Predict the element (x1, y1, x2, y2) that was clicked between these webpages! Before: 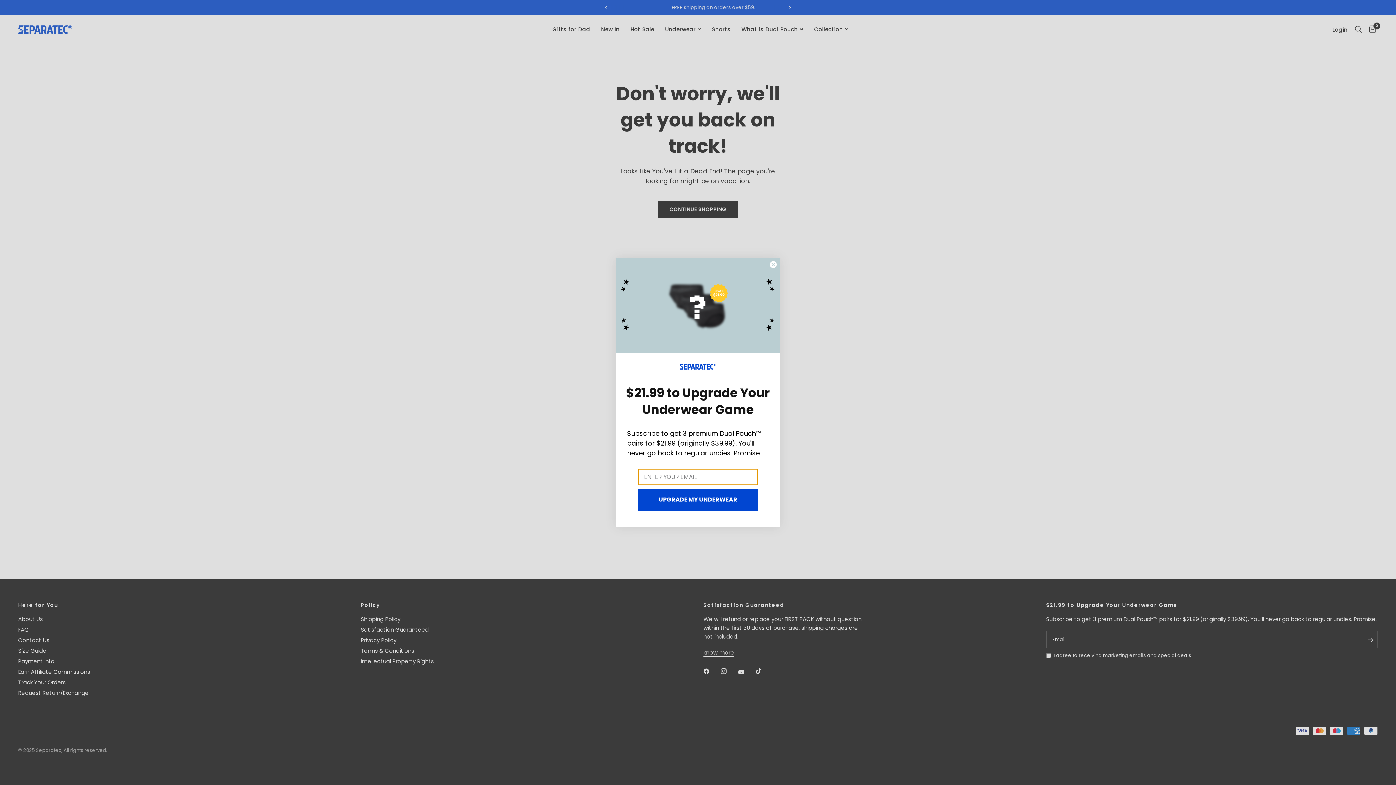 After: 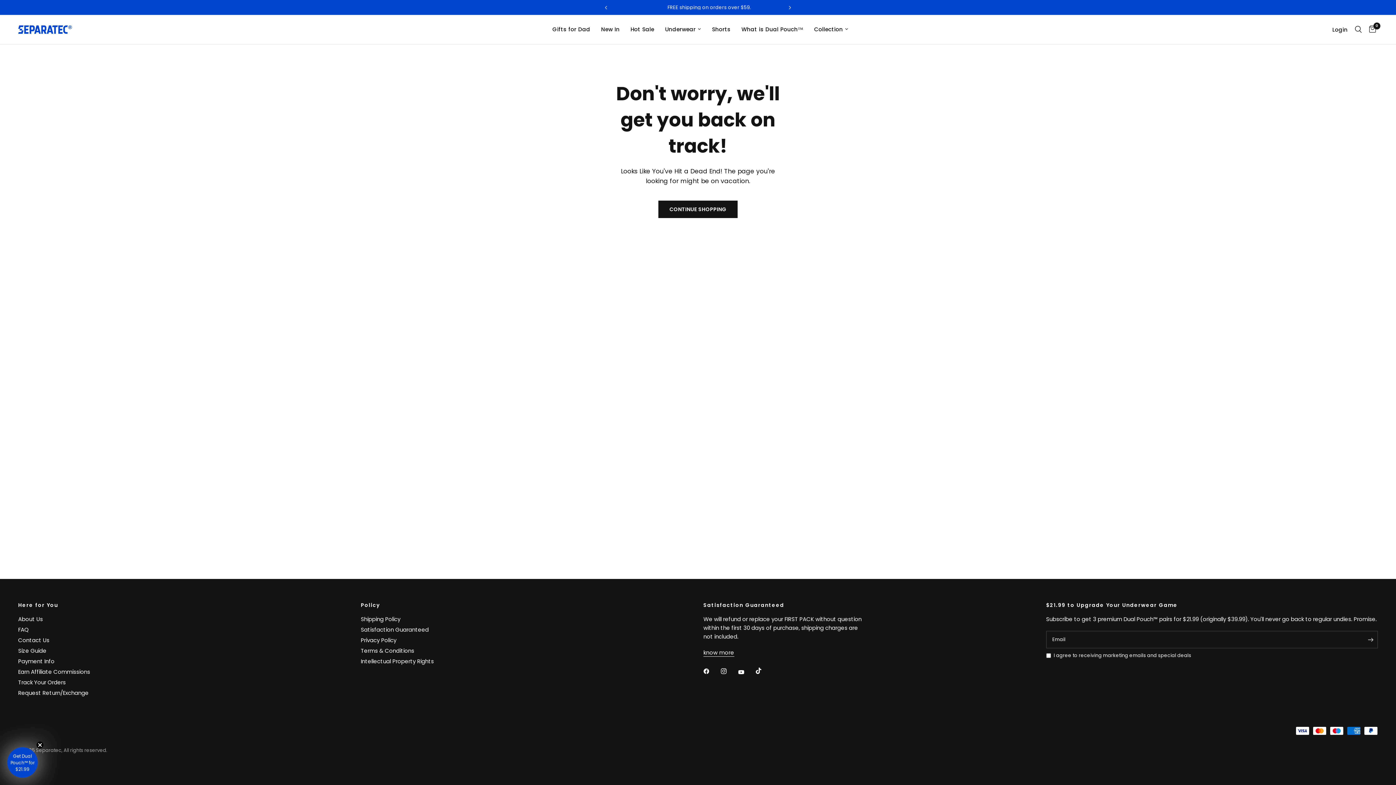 Action: bbox: (769, 261, 777, 268) label: Close dialog